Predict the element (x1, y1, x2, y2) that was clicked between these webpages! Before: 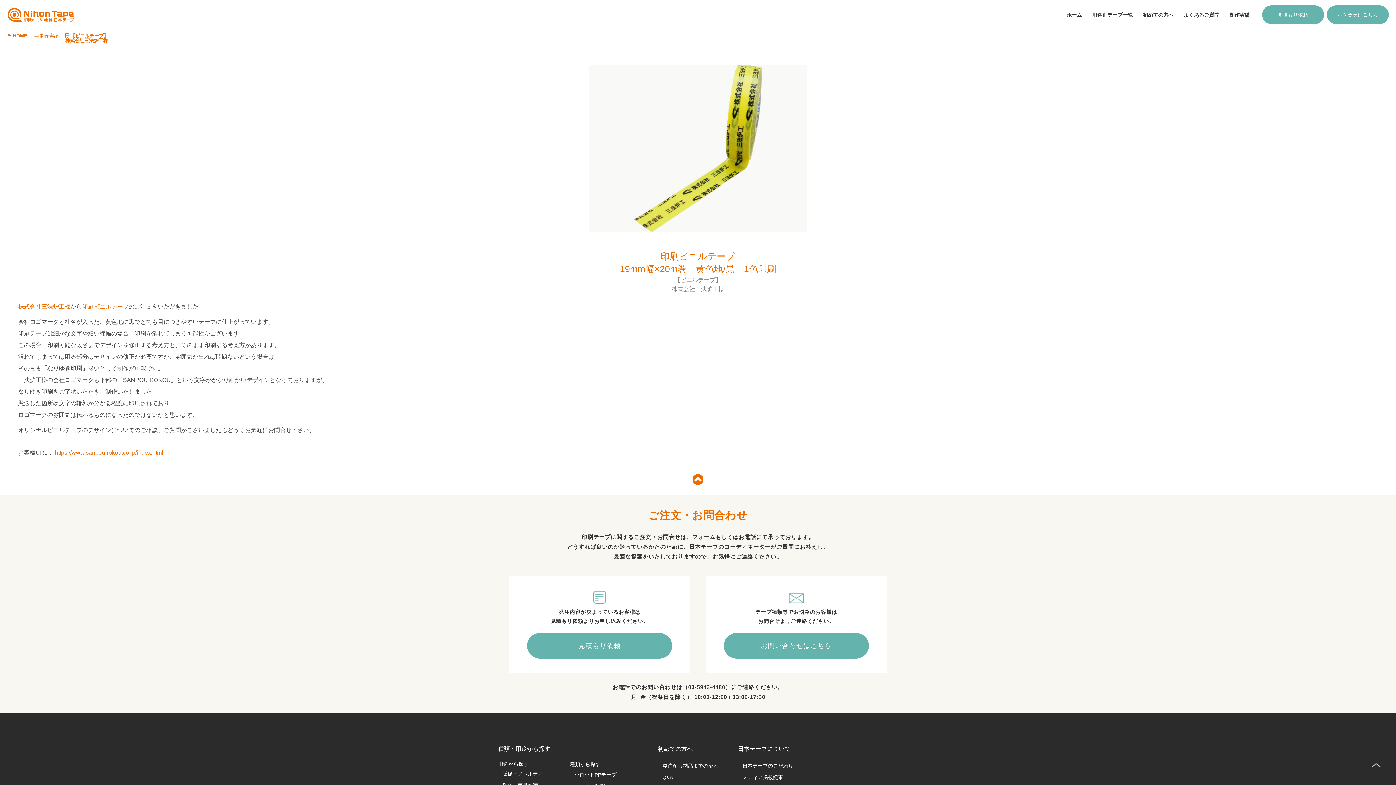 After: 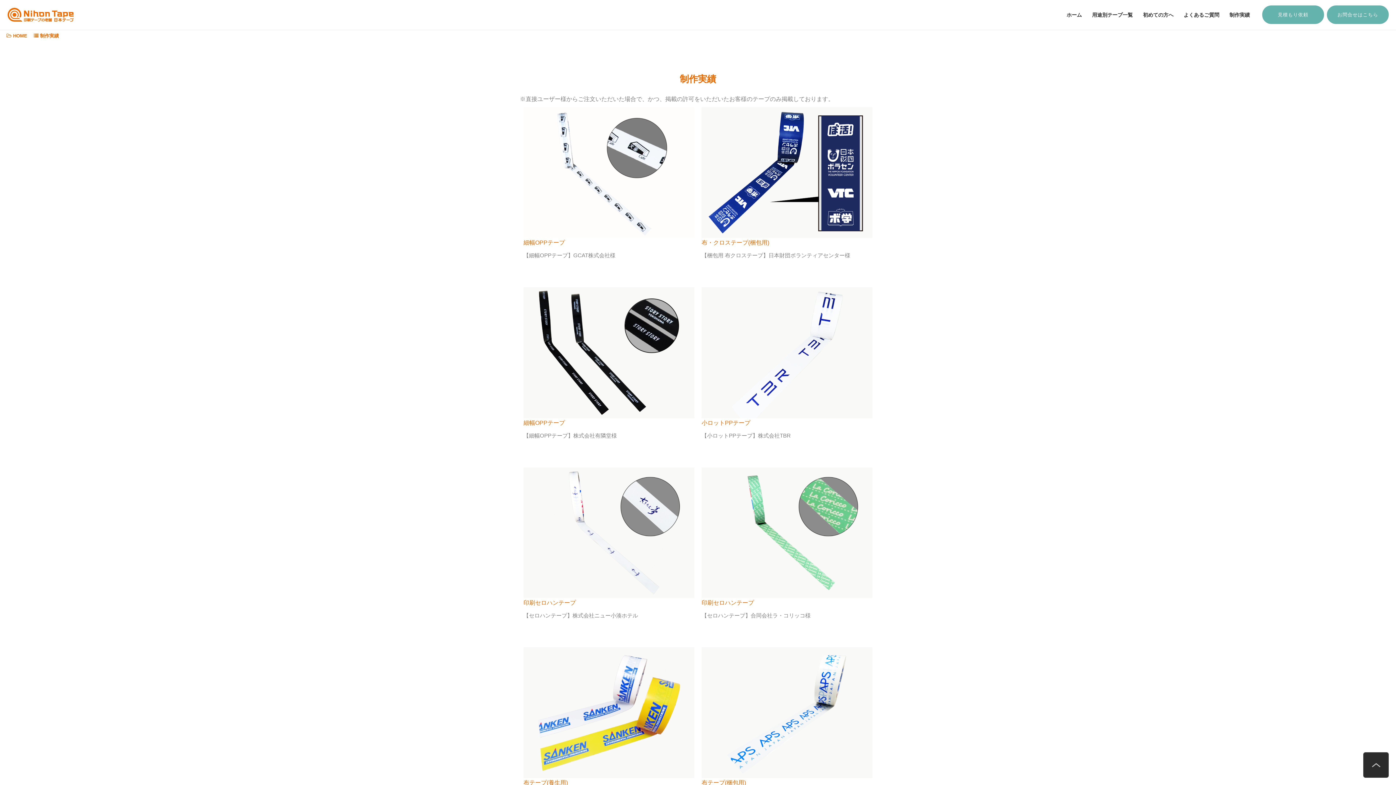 Action: label: 制作実績 bbox: (1229, 0, 1250, 29)